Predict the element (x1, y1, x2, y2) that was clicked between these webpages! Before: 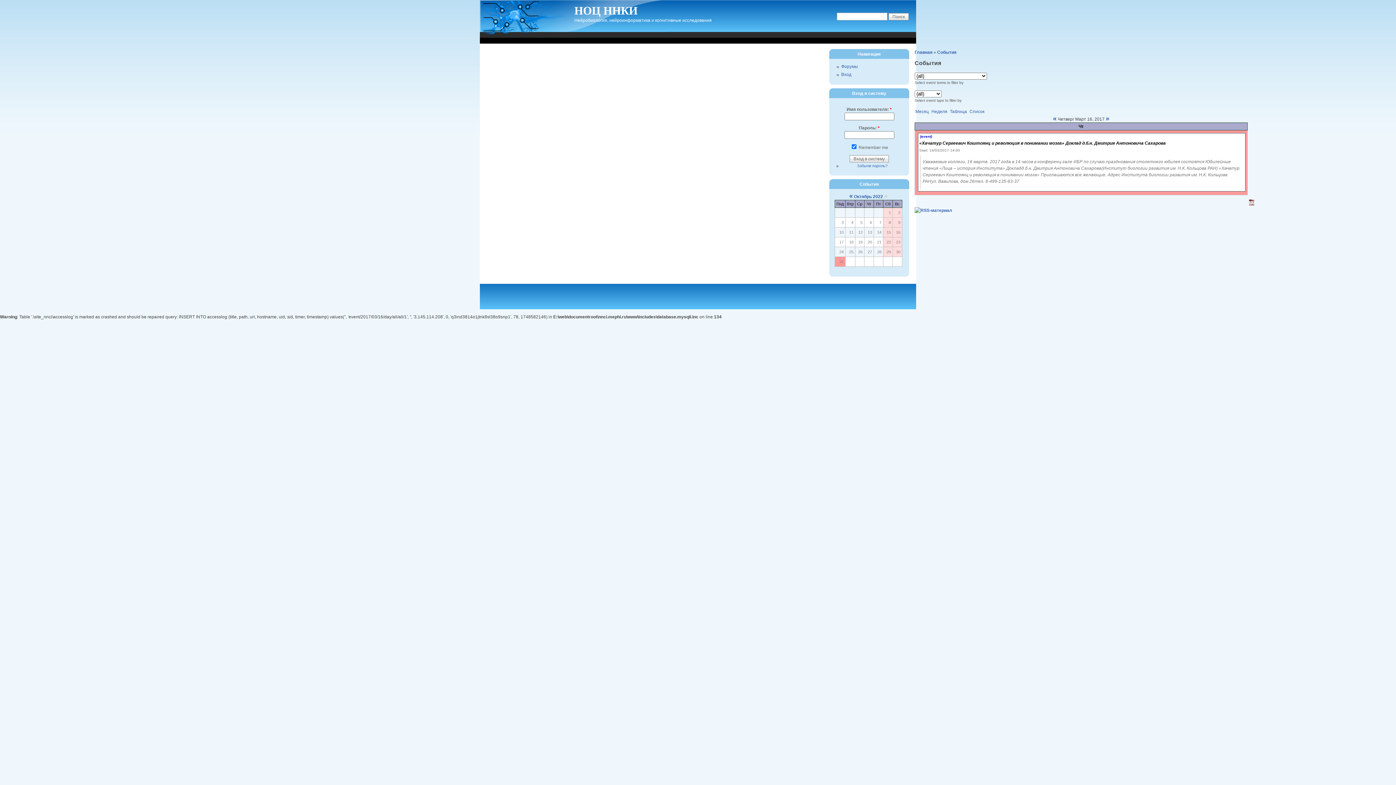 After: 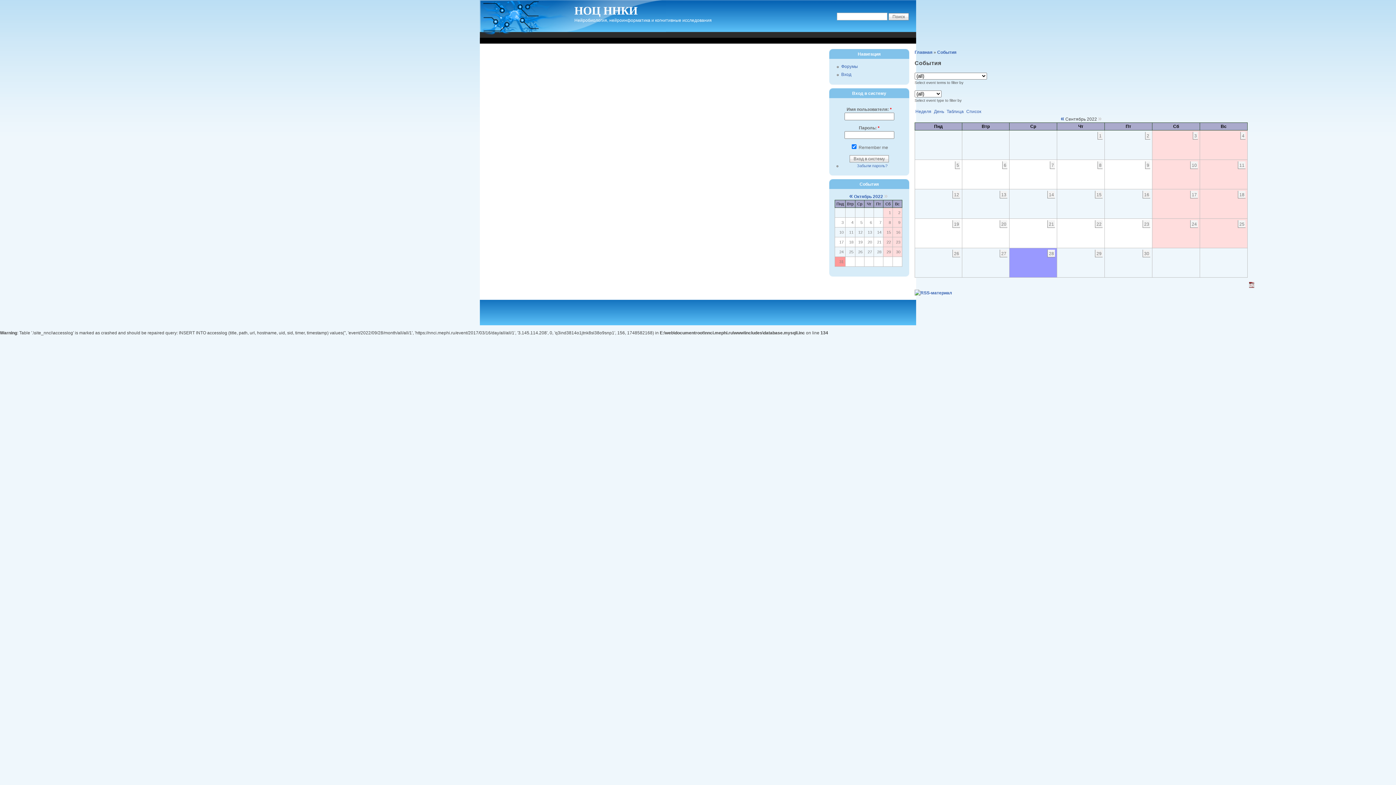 Action: bbox: (849, 192, 853, 199) label: «